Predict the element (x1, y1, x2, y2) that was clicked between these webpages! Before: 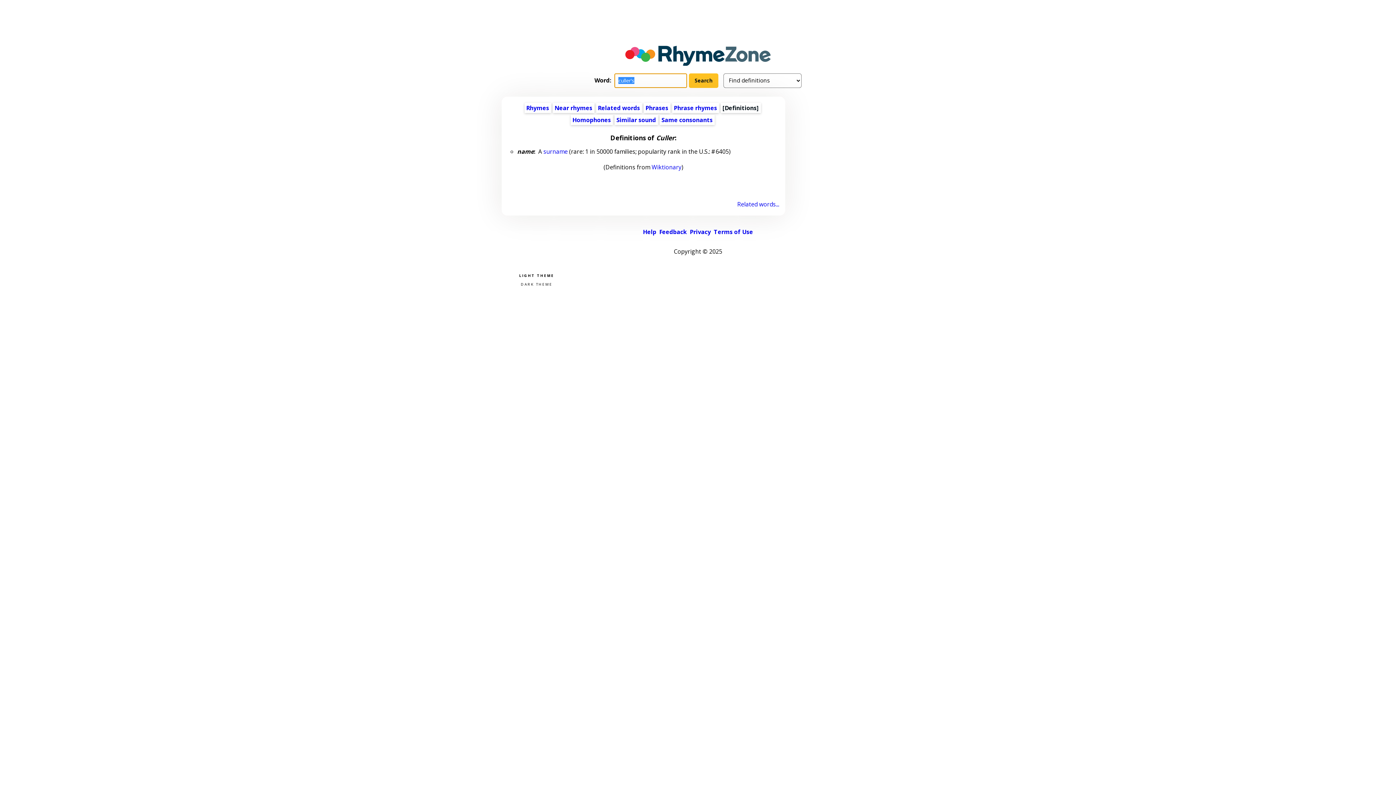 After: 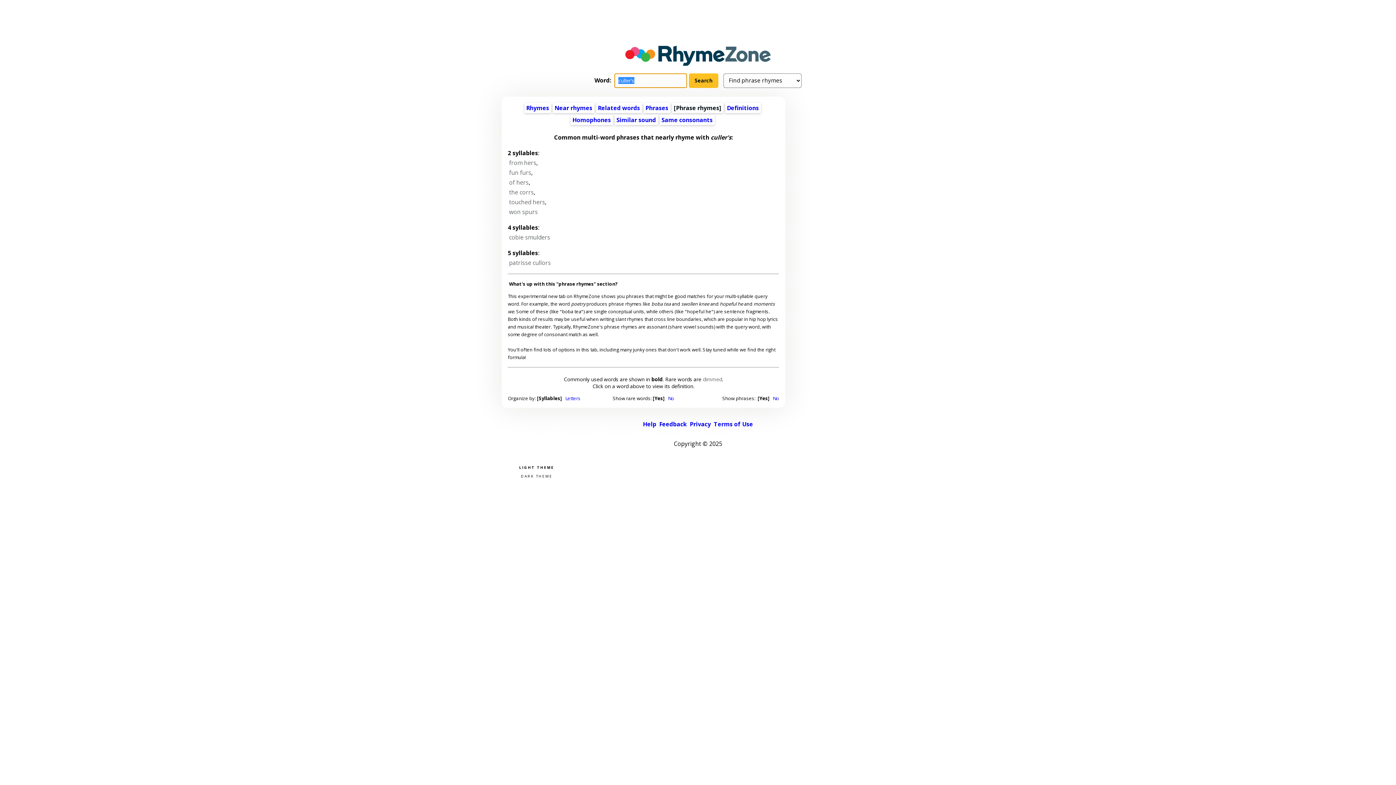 Action: label: Phrase rhymes bbox: (674, 103, 717, 111)